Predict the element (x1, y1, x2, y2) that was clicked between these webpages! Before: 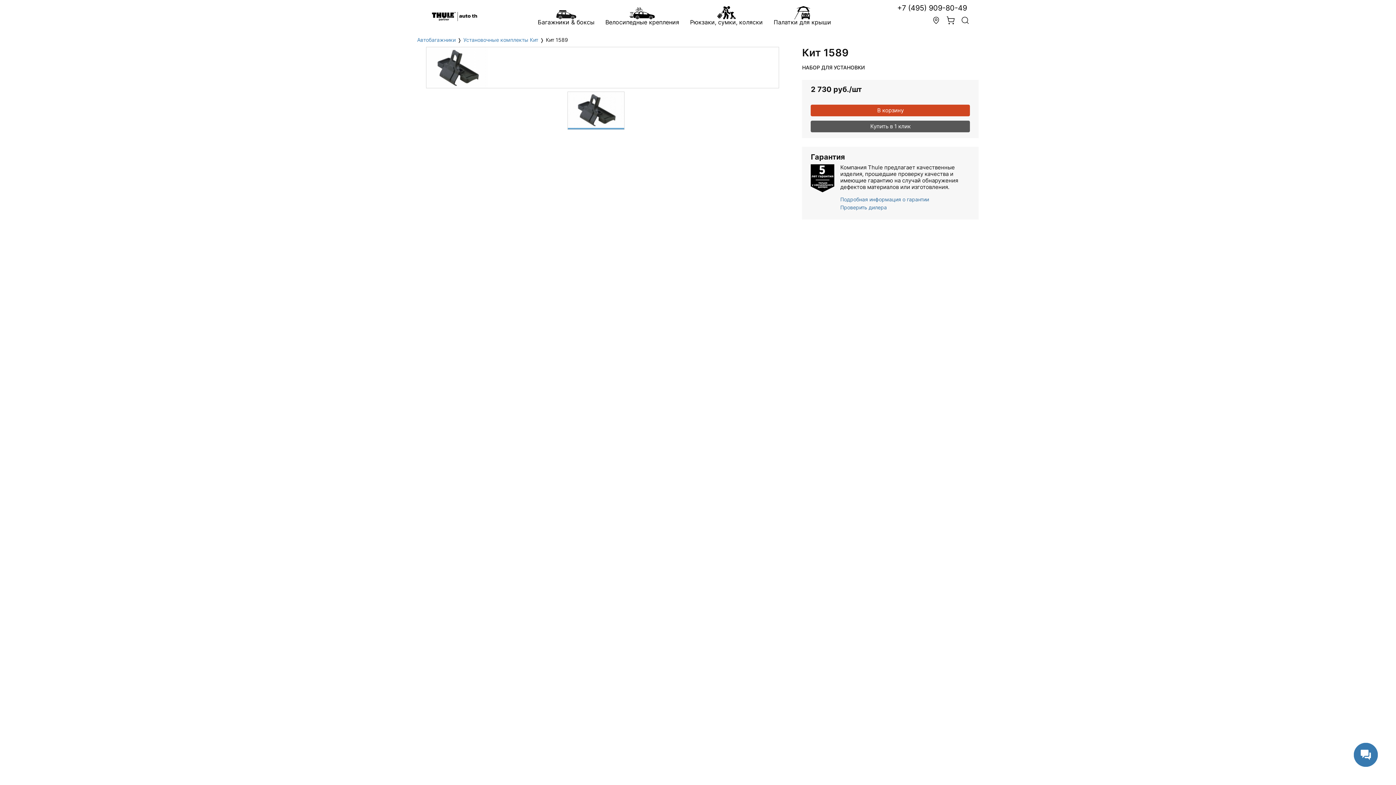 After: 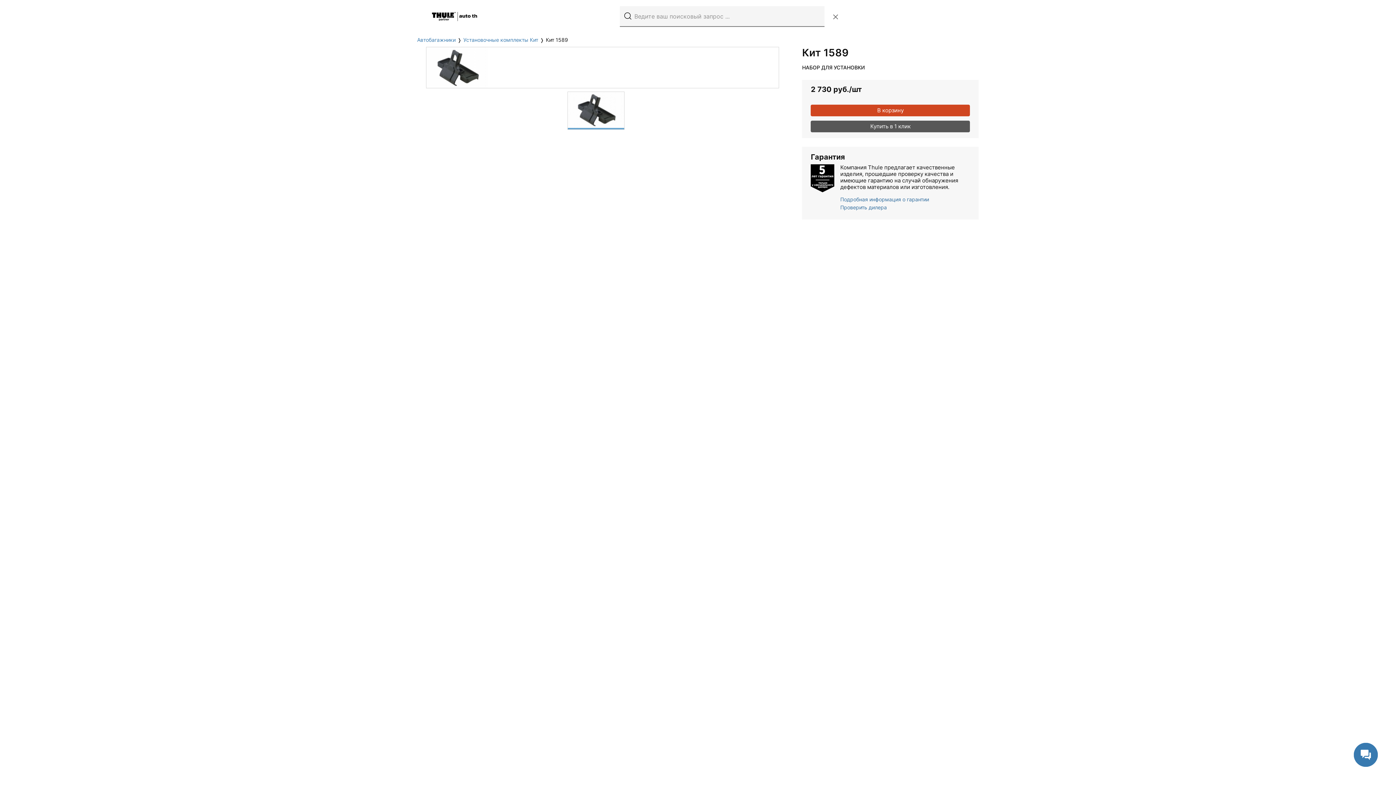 Action: bbox: (958, 13, 972, 27)